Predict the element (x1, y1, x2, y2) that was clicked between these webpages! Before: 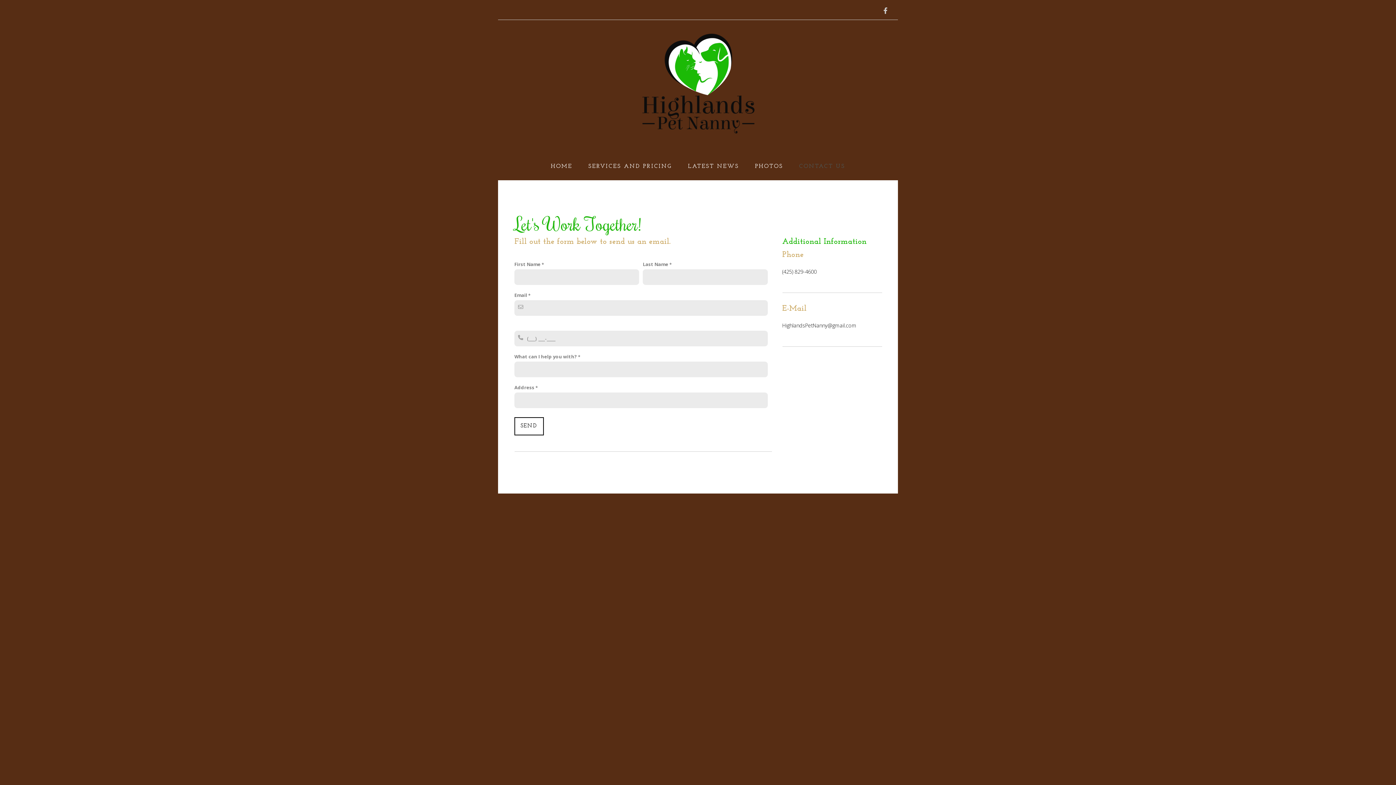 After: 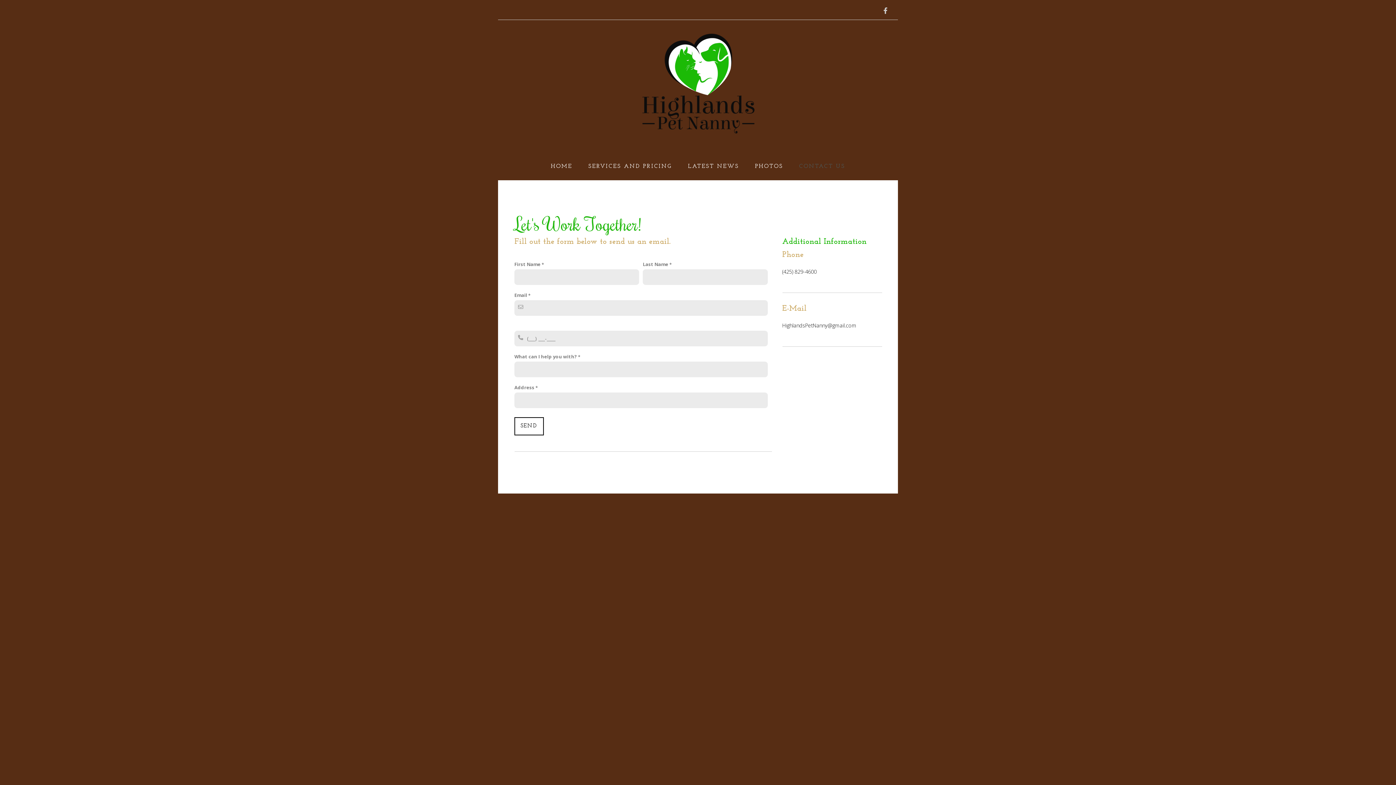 Action: bbox: (792, 156, 852, 176) label: CONTACT US